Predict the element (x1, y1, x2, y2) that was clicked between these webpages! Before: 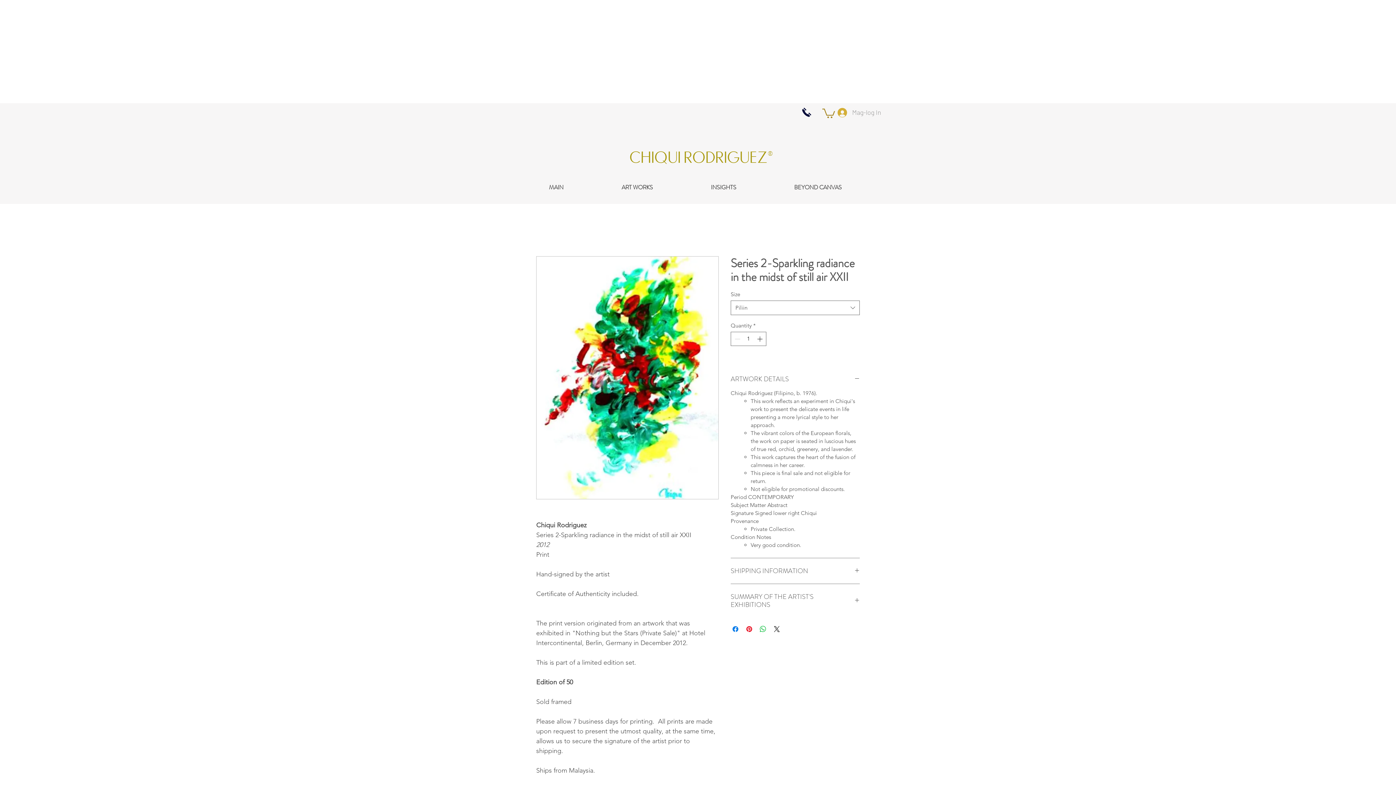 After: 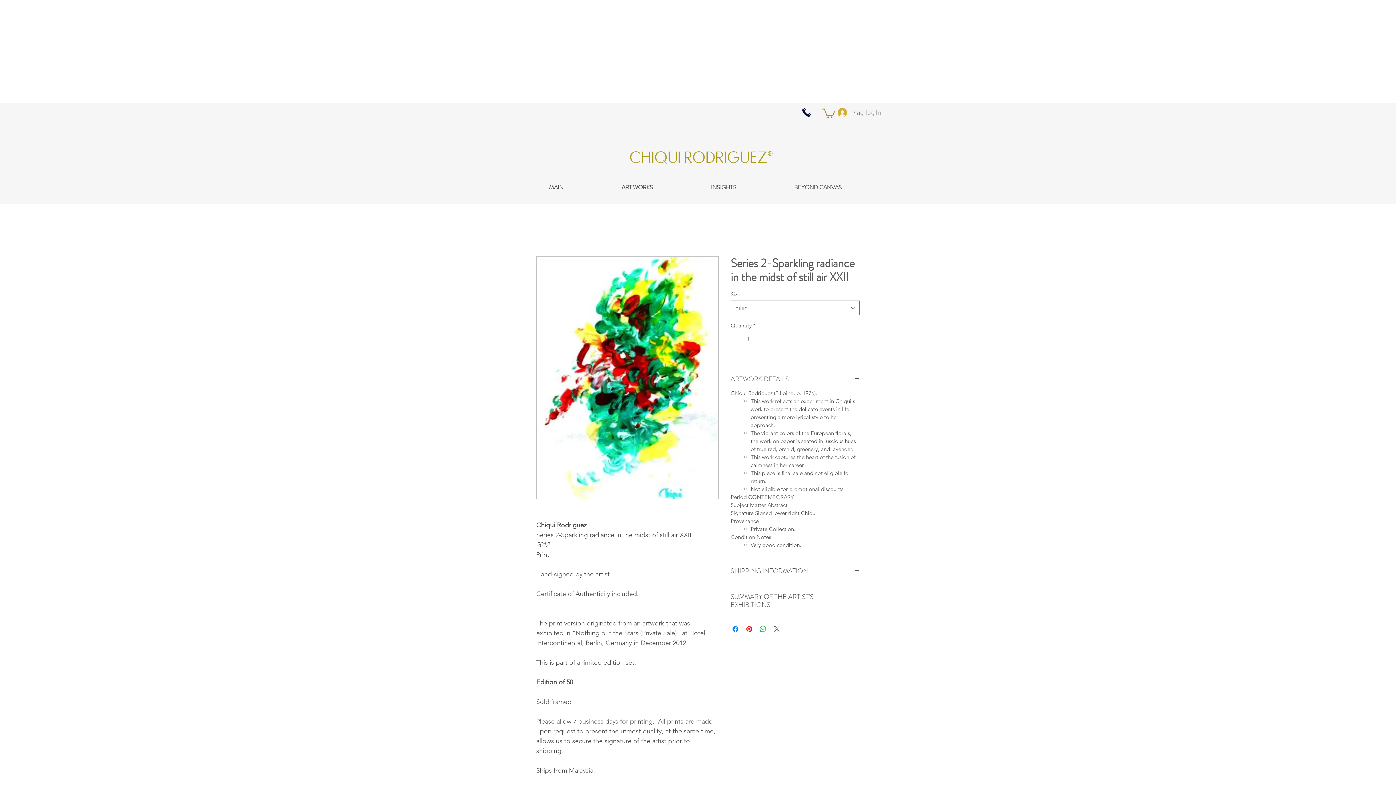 Action: label: Share on X bbox: (772, 624, 781, 633)